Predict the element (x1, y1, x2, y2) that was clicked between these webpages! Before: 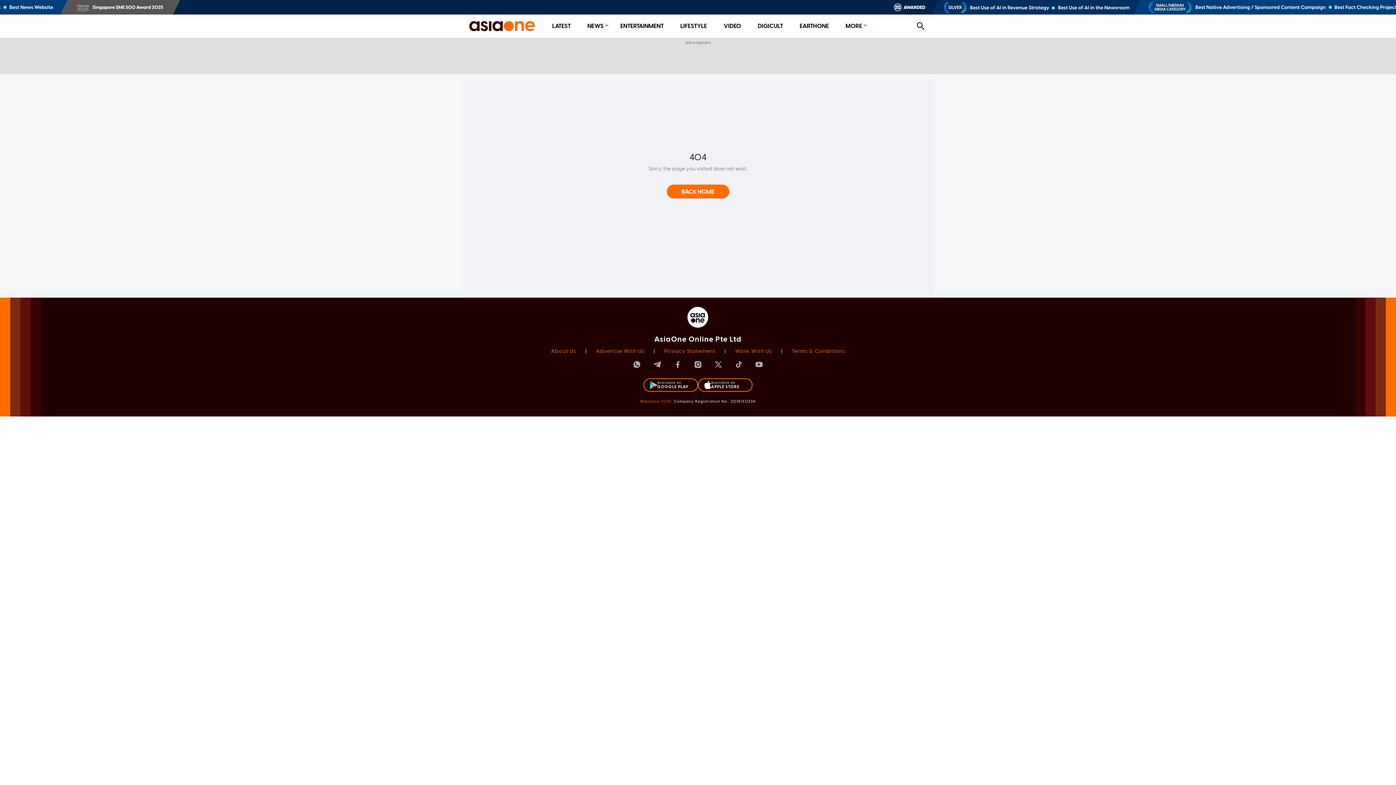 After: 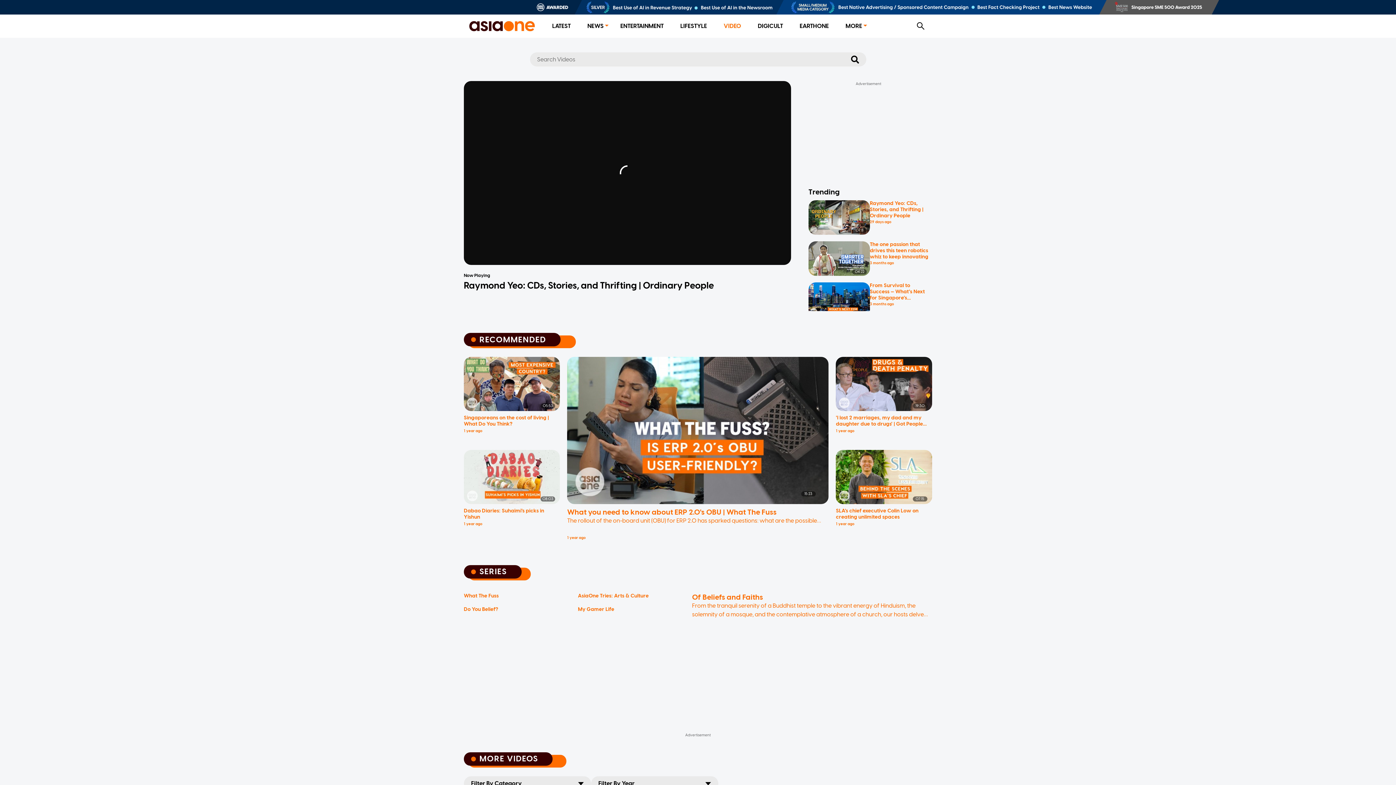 Action: label: VIDEO bbox: (723, 22, 741, 29)